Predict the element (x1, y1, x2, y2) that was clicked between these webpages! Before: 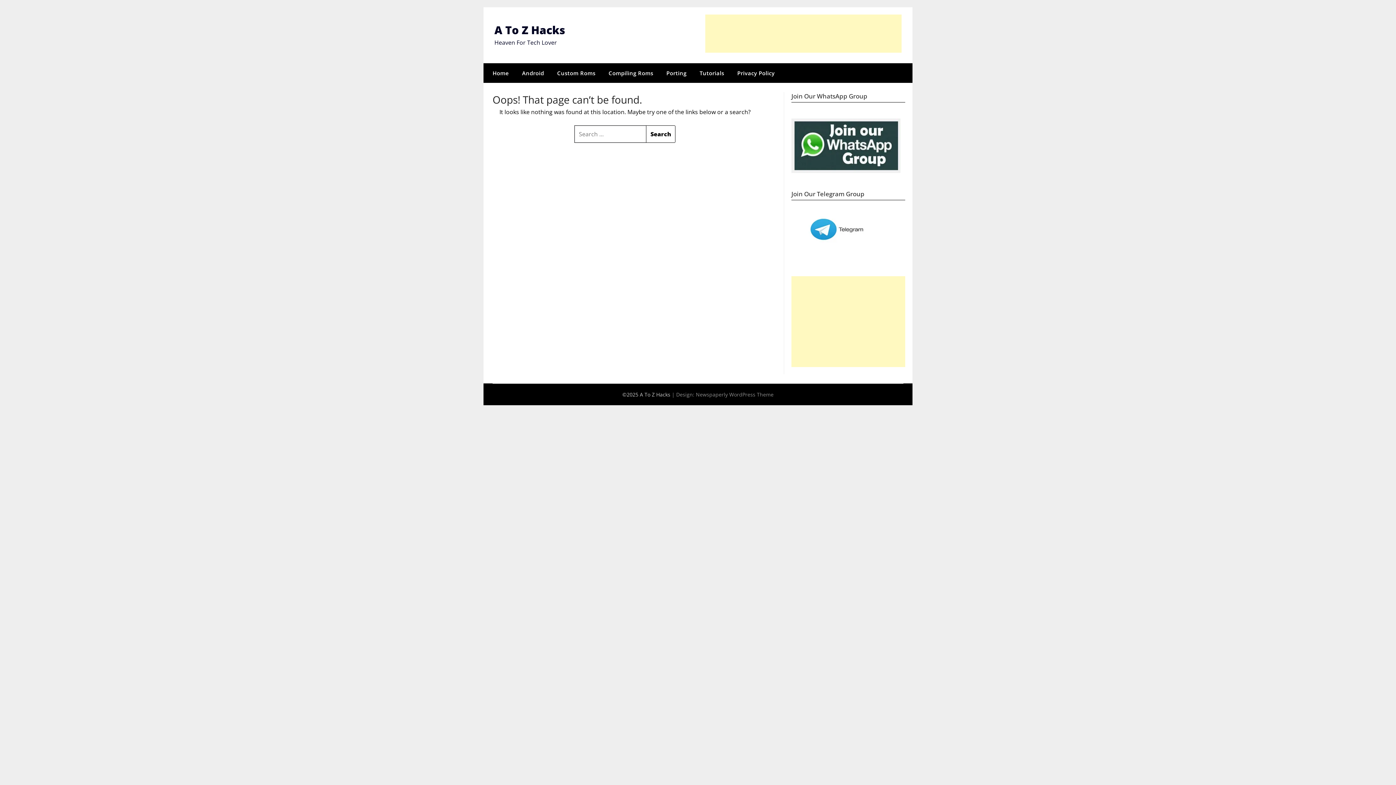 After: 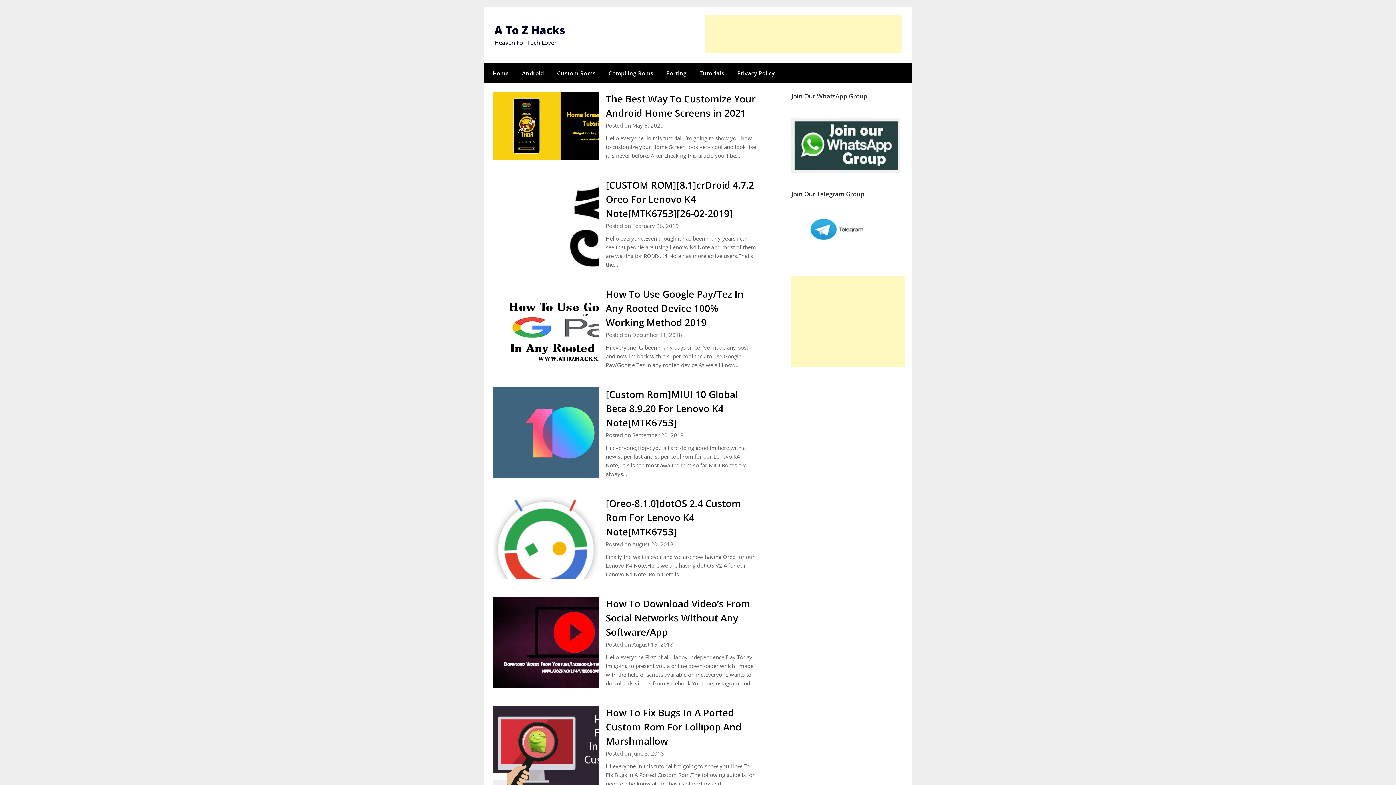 Action: bbox: (483, 63, 514, 82) label: Home